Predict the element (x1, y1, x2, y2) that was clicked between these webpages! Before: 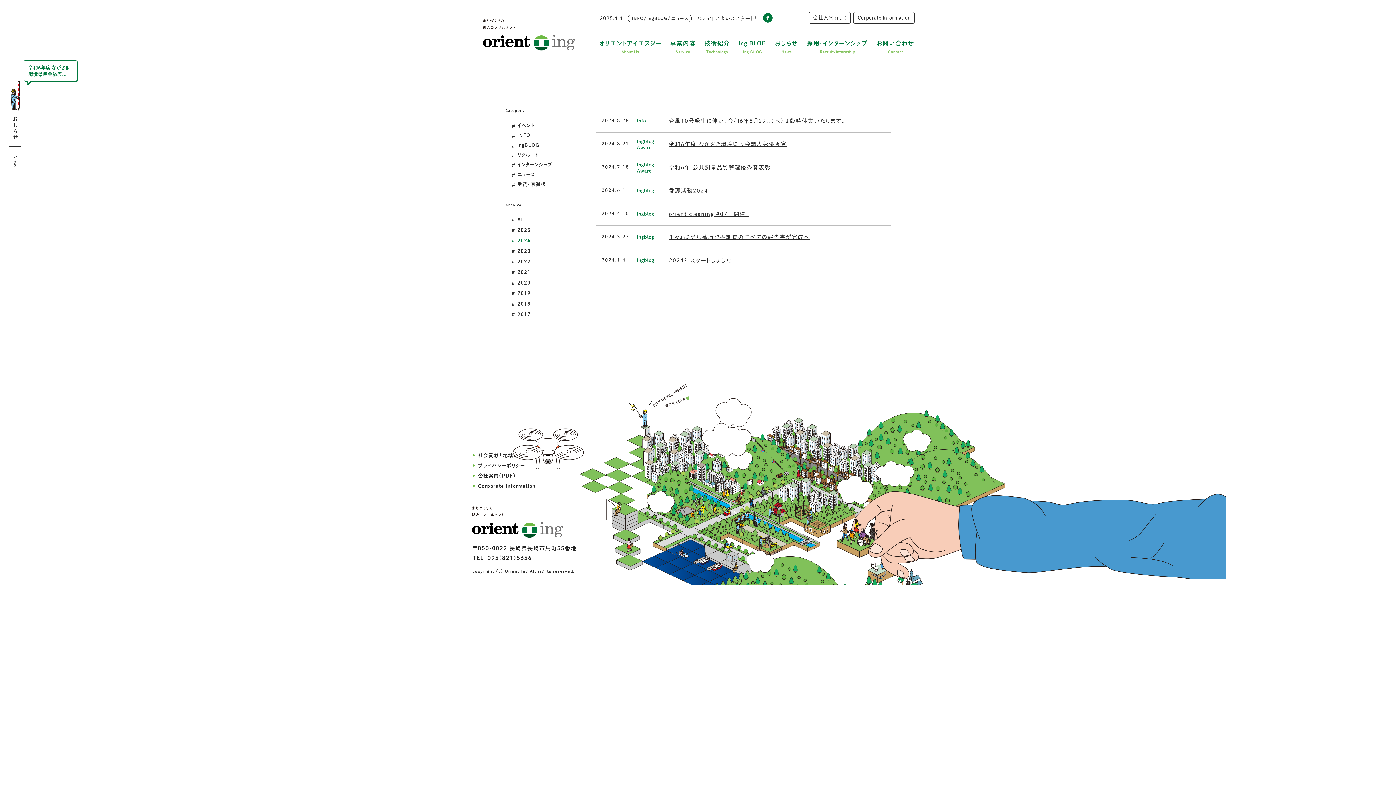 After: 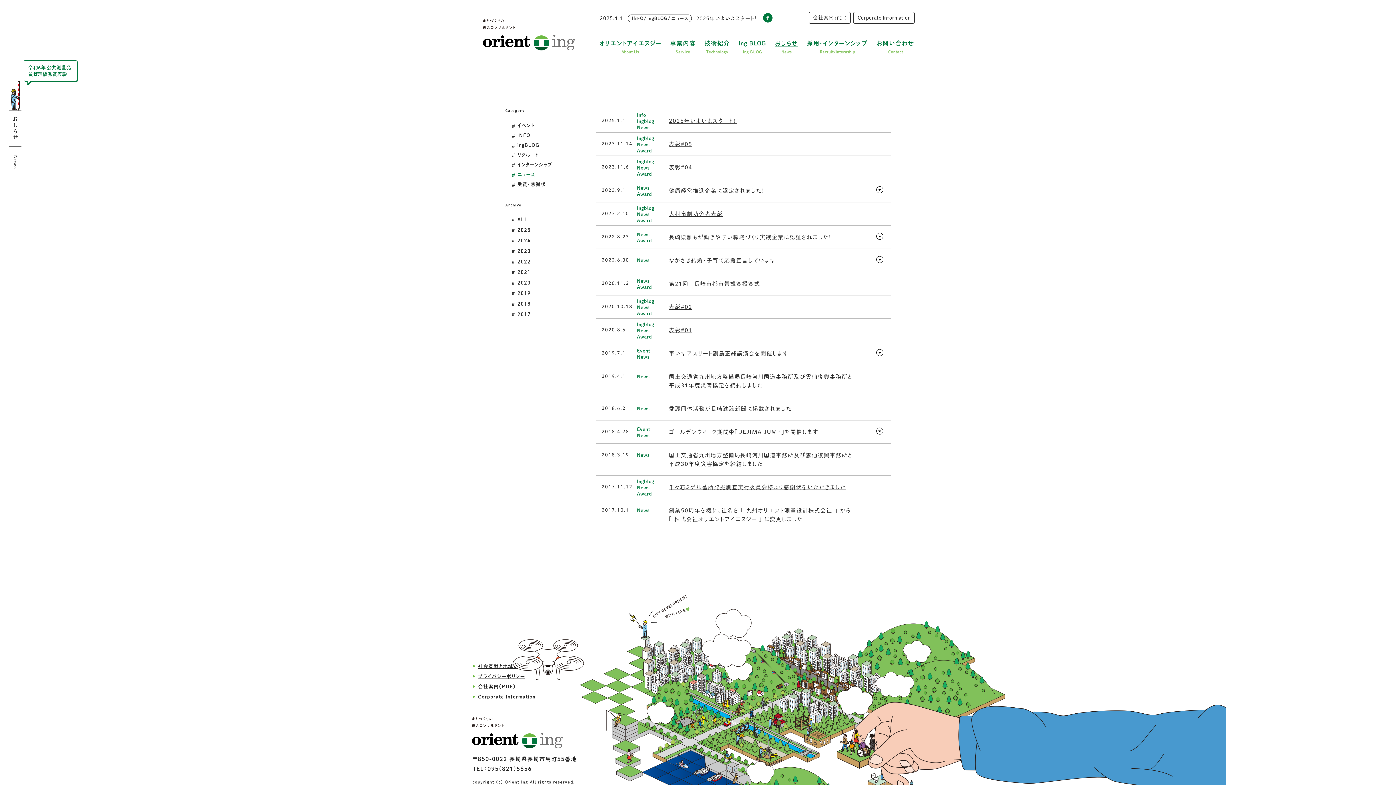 Action: bbox: (512, 169, 541, 179) label: ニュース